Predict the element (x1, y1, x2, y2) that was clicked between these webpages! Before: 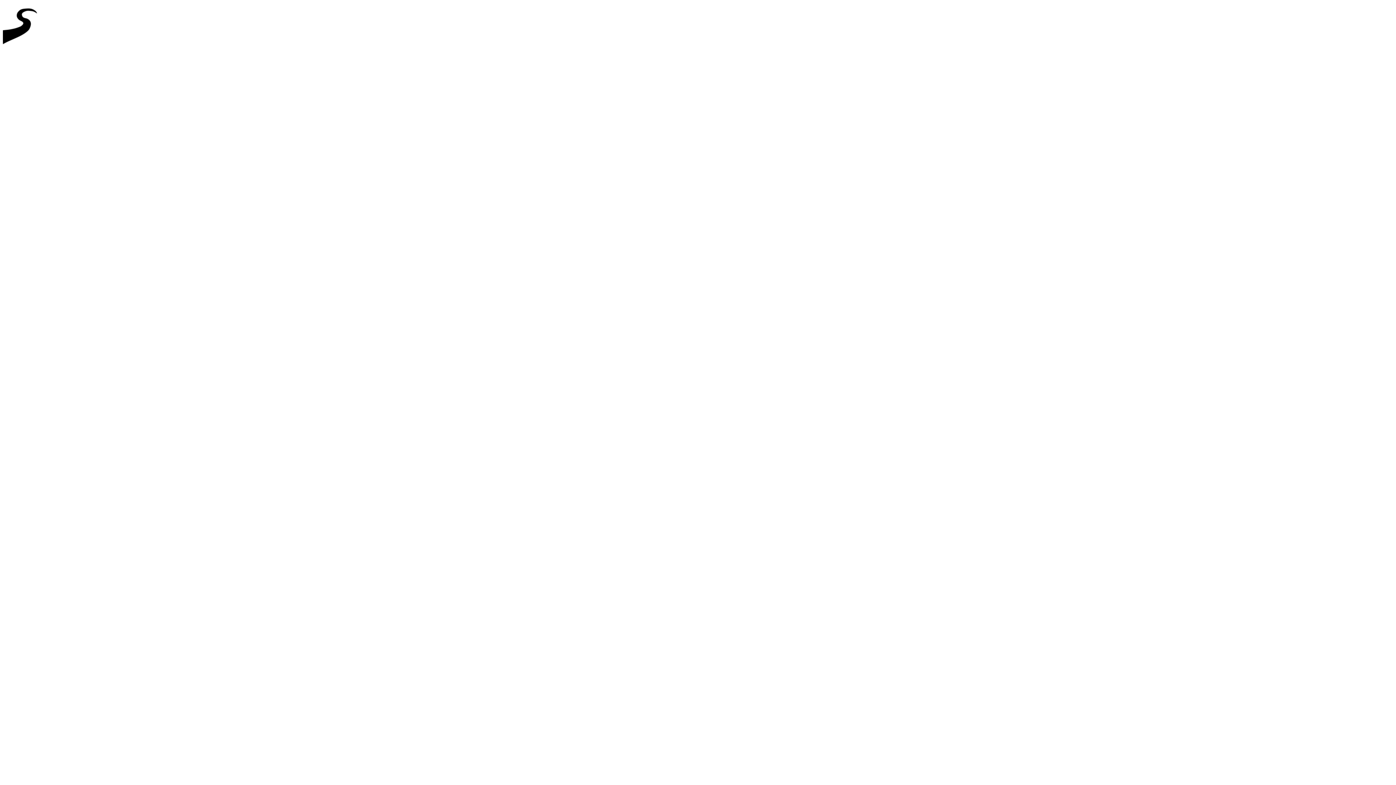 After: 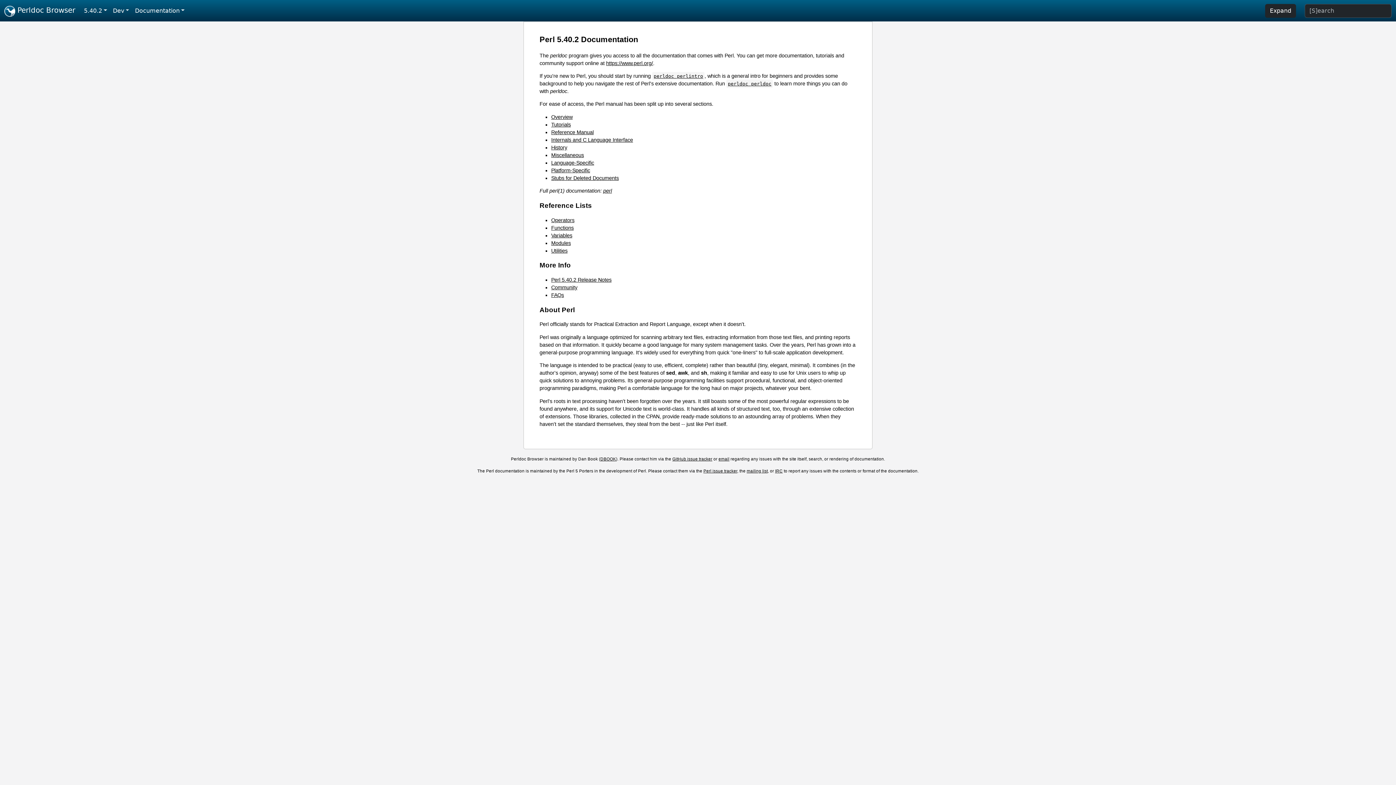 Action: bbox: (2, 46, 44, 52)